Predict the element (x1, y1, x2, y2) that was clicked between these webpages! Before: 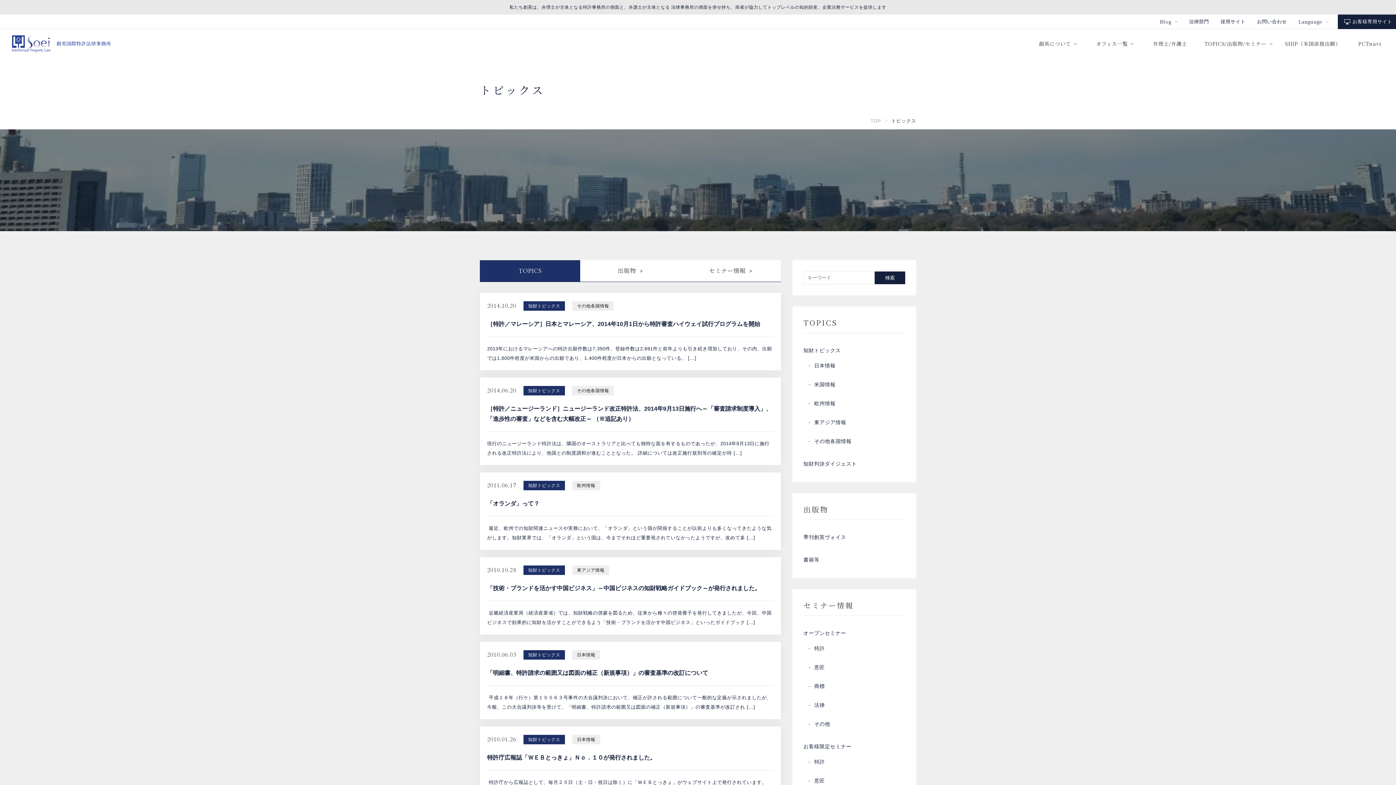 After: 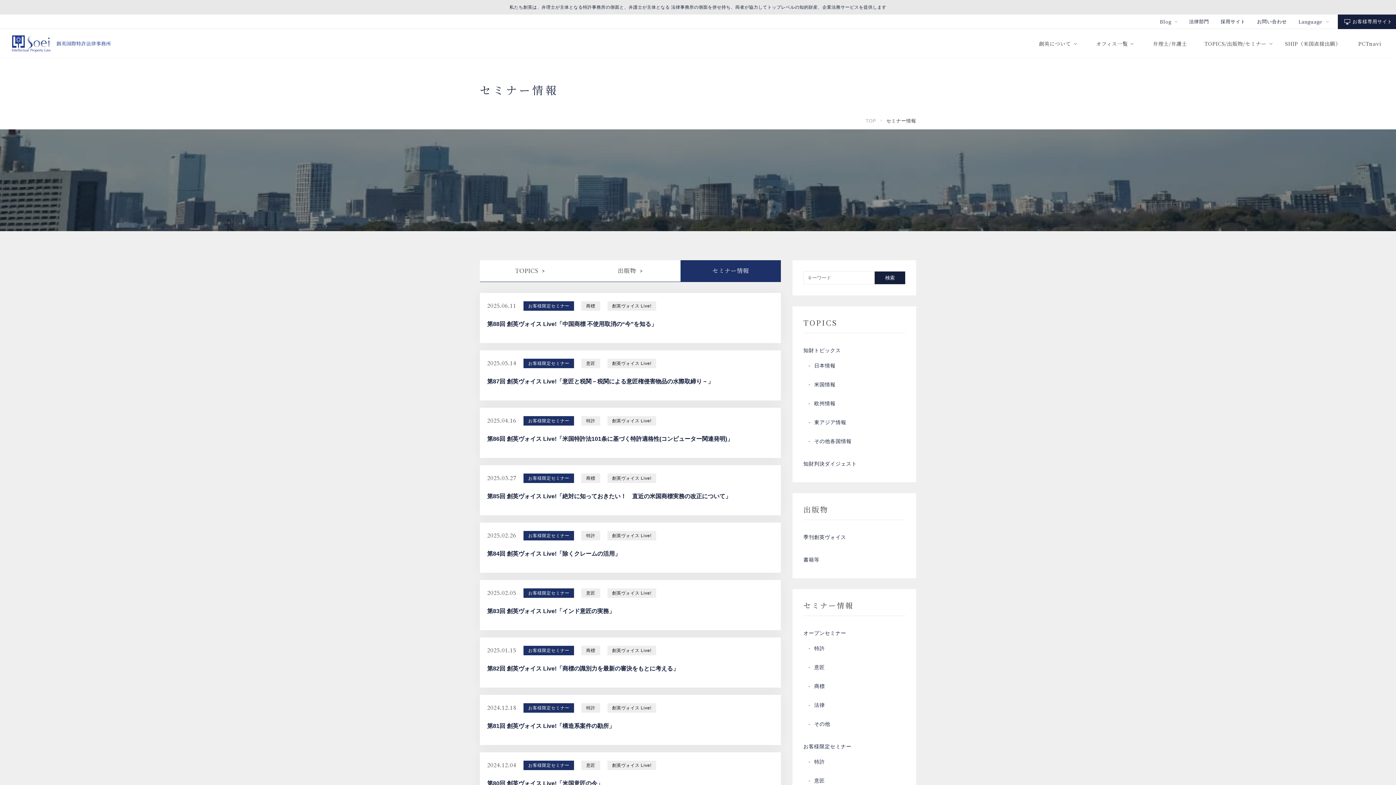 Action: label: お客様限定セミナー bbox: (803, 739, 905, 754)